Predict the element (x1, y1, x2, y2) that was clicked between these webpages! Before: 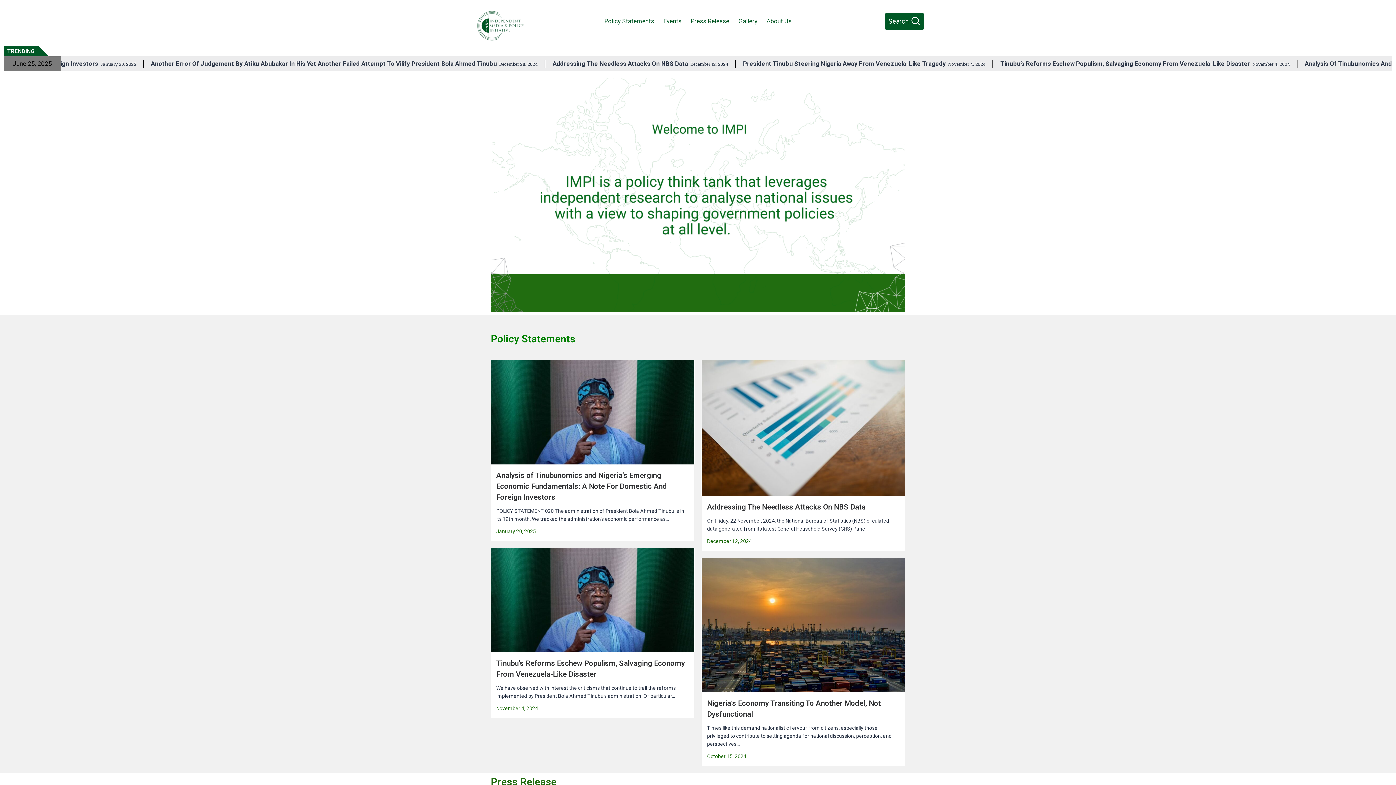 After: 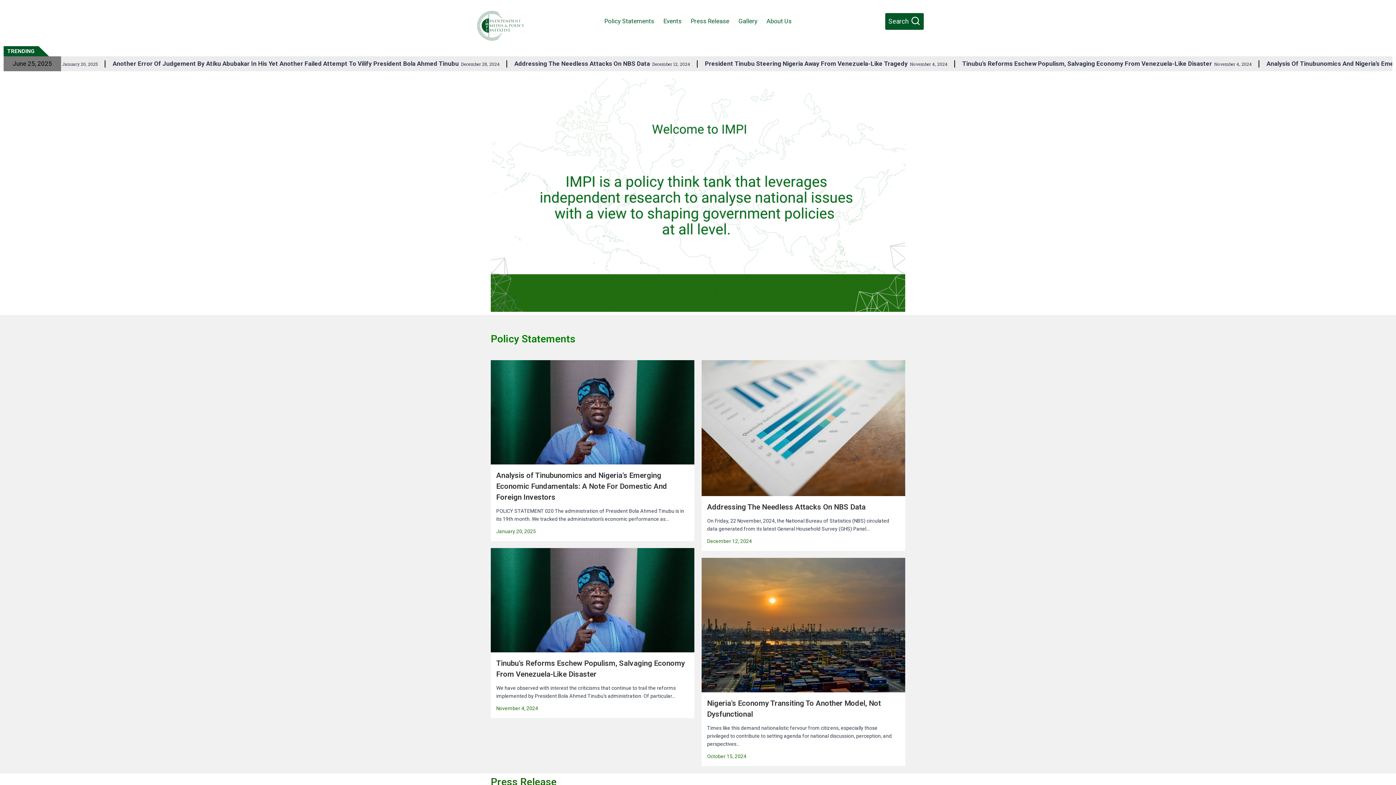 Action: bbox: (472, 7, 527, 42)